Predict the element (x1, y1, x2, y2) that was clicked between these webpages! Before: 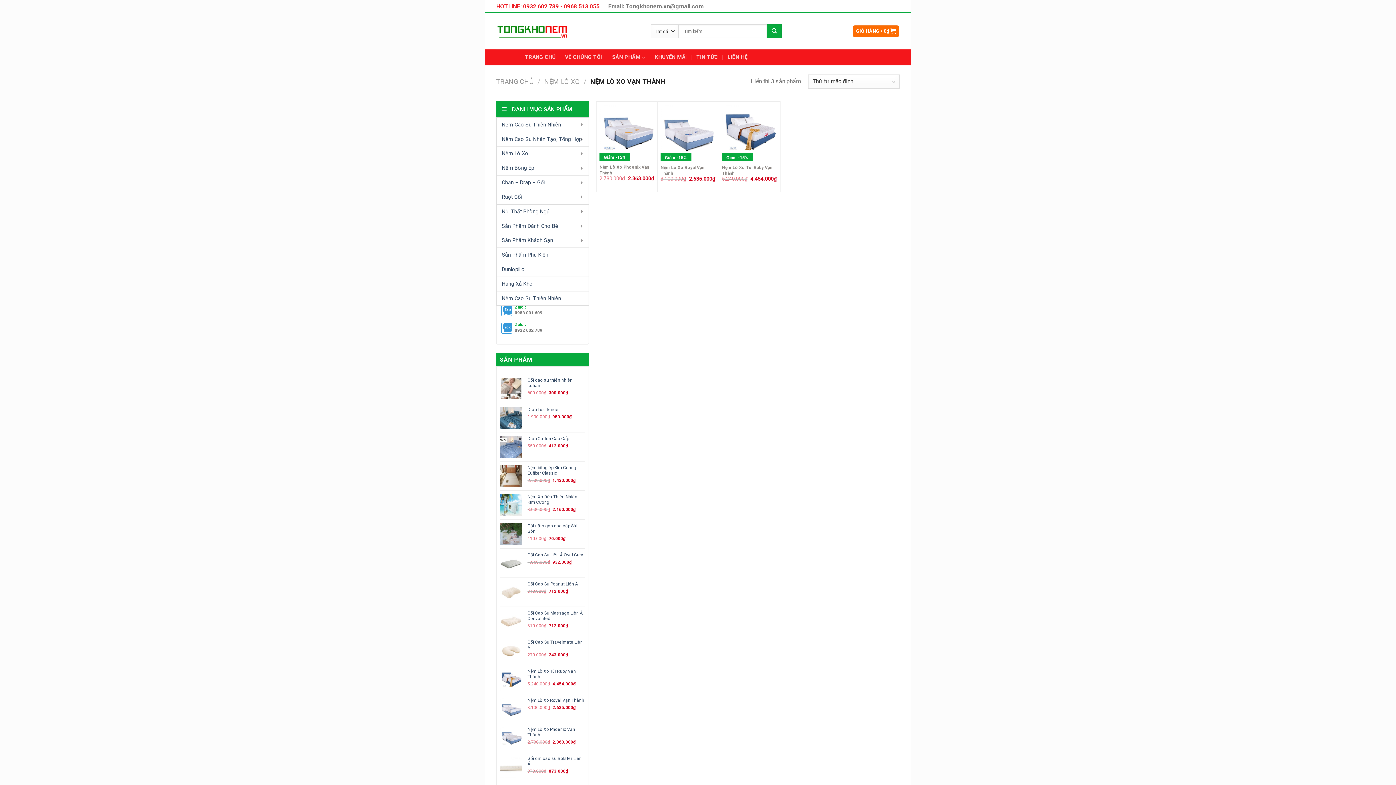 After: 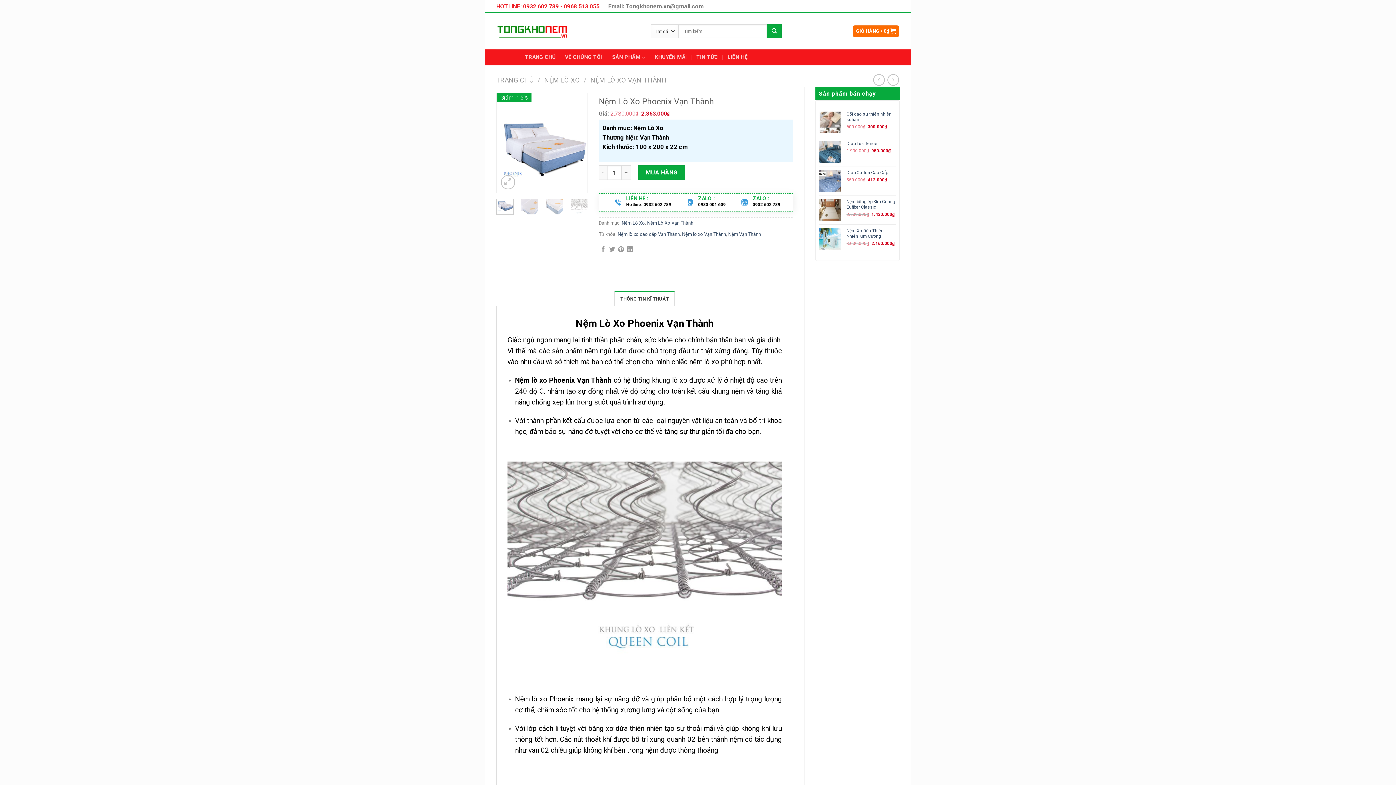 Action: bbox: (599, 104, 654, 159)